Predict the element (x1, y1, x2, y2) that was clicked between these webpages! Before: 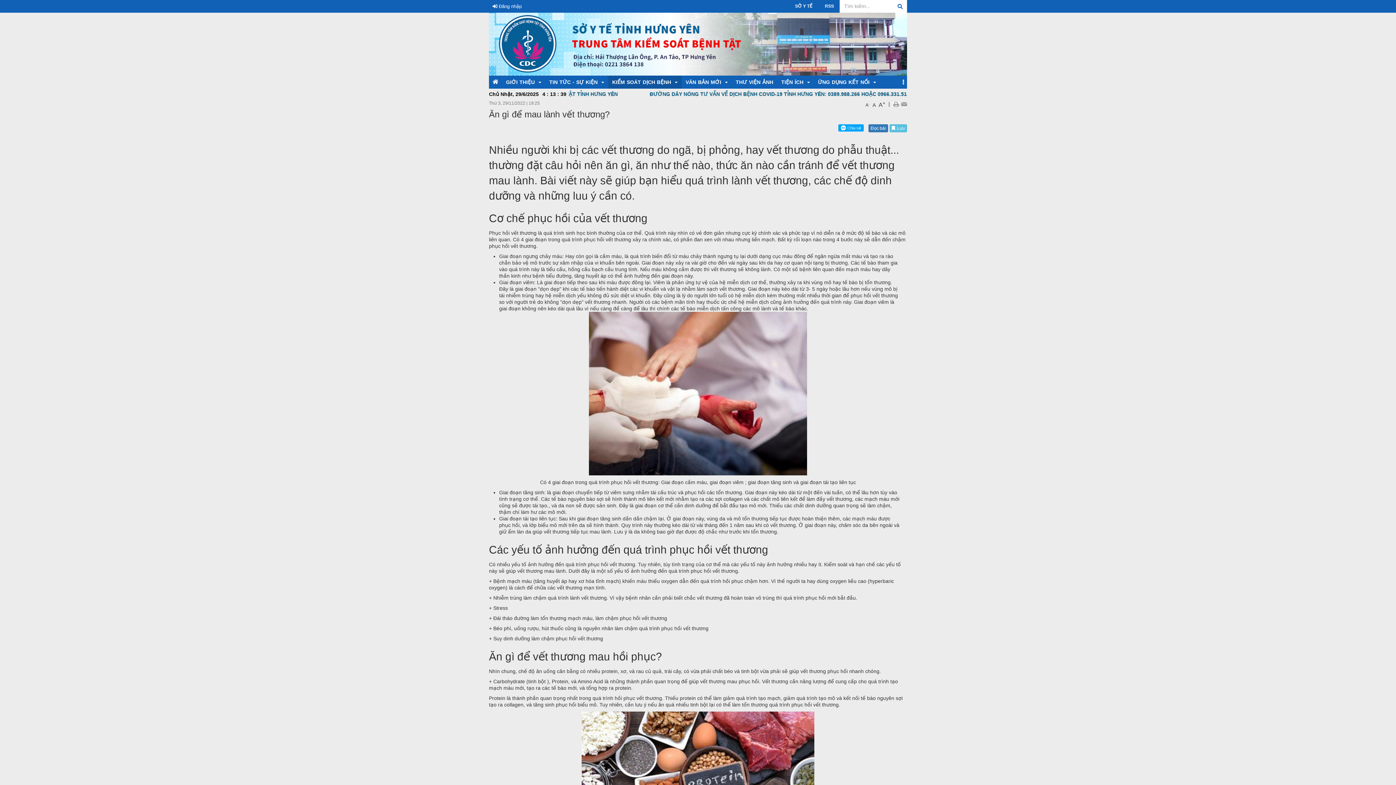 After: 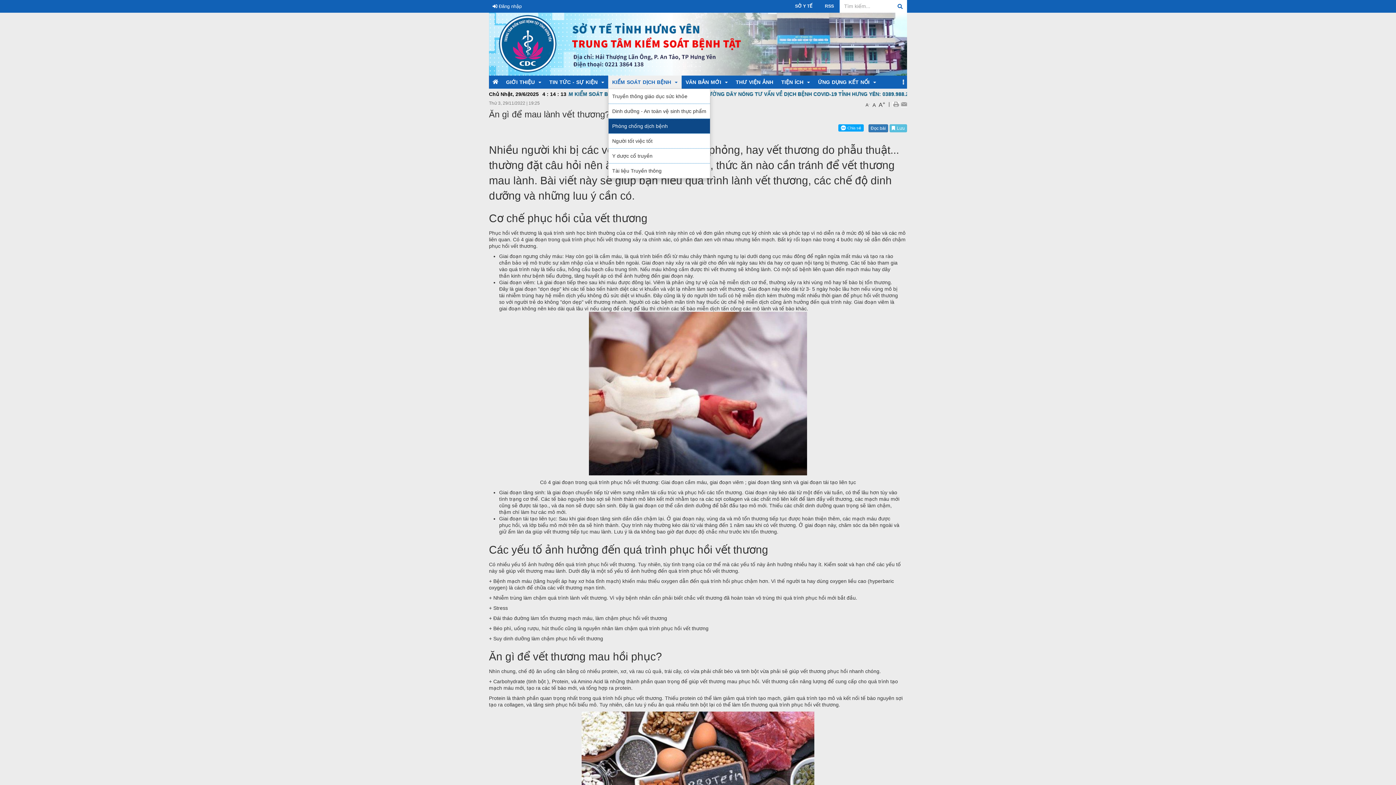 Action: label: KIỂM SOÁT DỊCH BỆNH  bbox: (608, 75, 681, 88)